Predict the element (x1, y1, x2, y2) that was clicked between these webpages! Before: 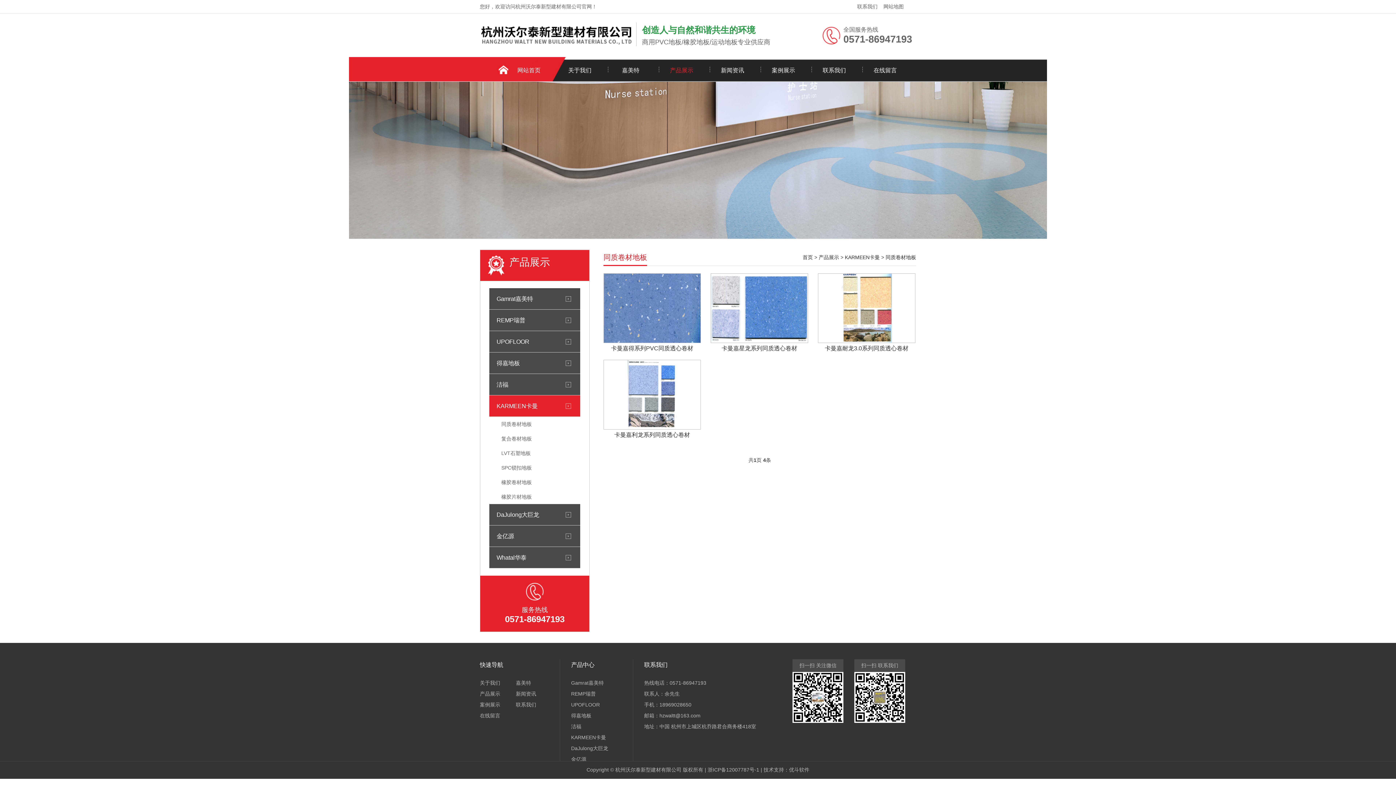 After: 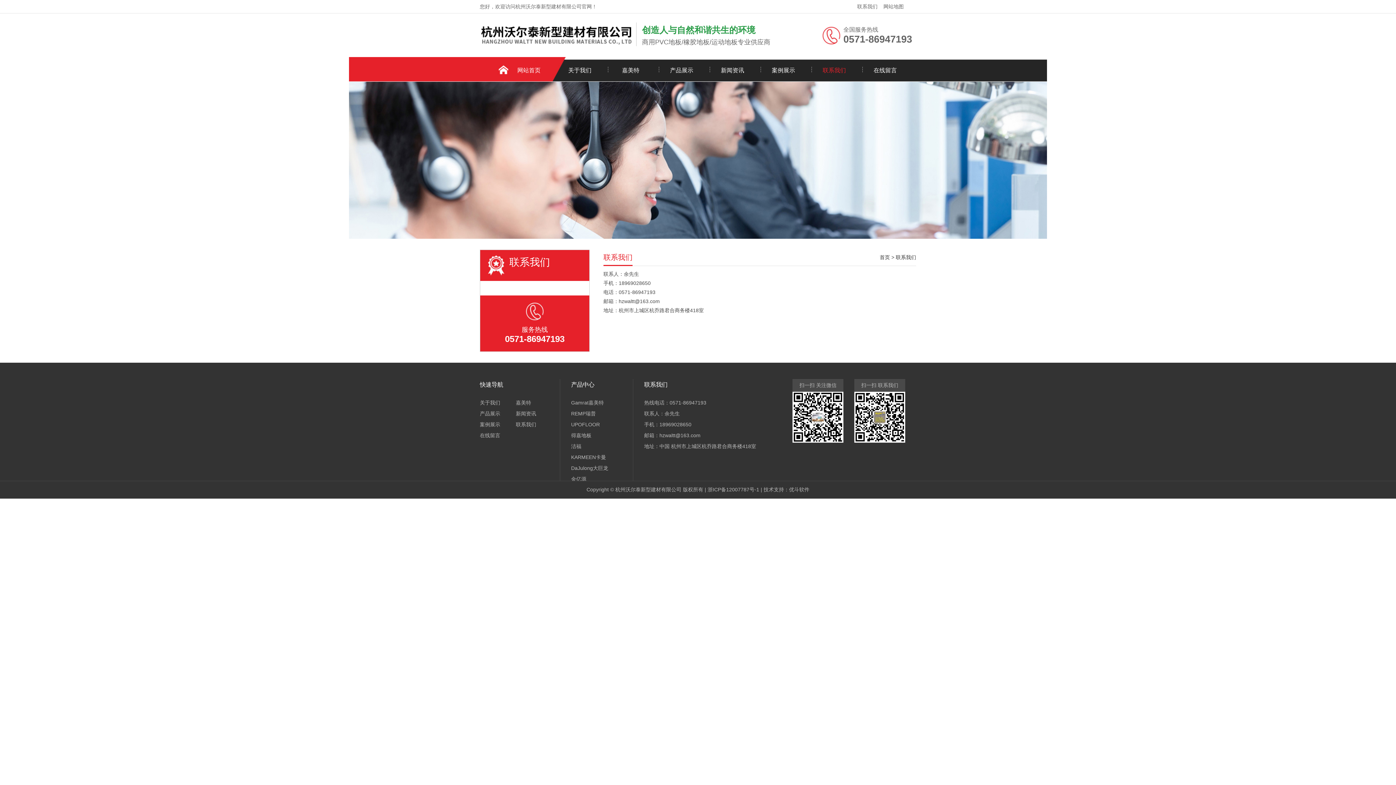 Action: bbox: (854, 1, 880, 11) label: 联系我们